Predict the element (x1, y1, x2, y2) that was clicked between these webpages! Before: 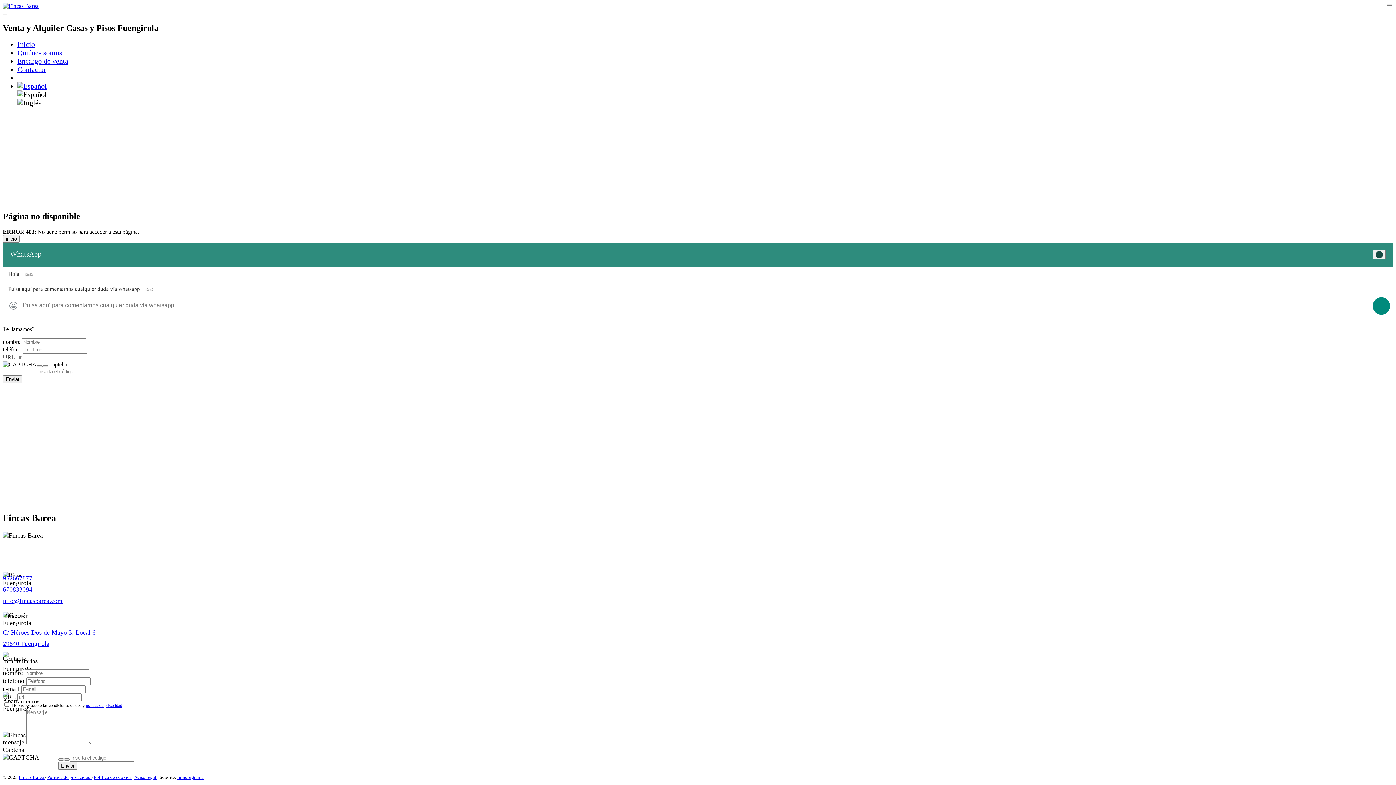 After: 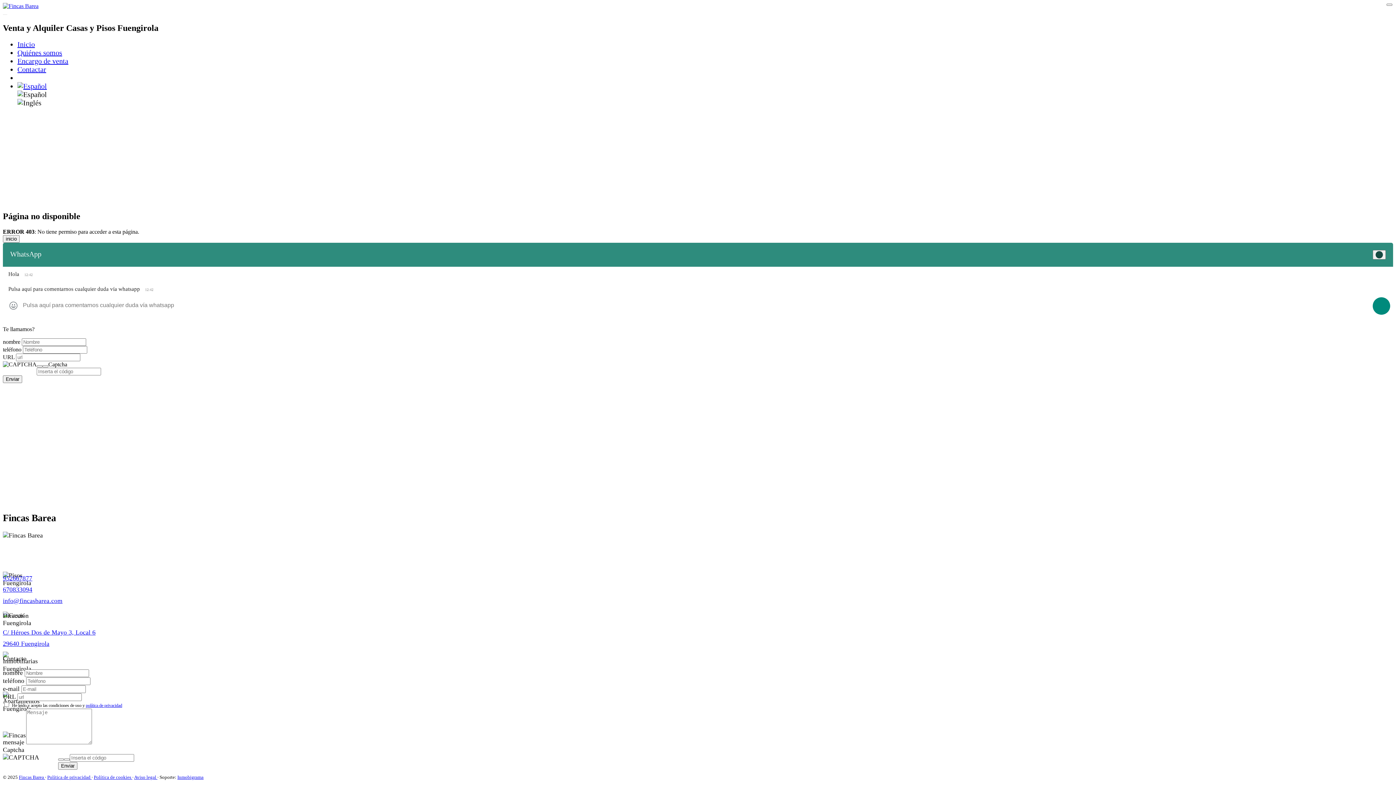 Action: bbox: (17, 82, 46, 90)